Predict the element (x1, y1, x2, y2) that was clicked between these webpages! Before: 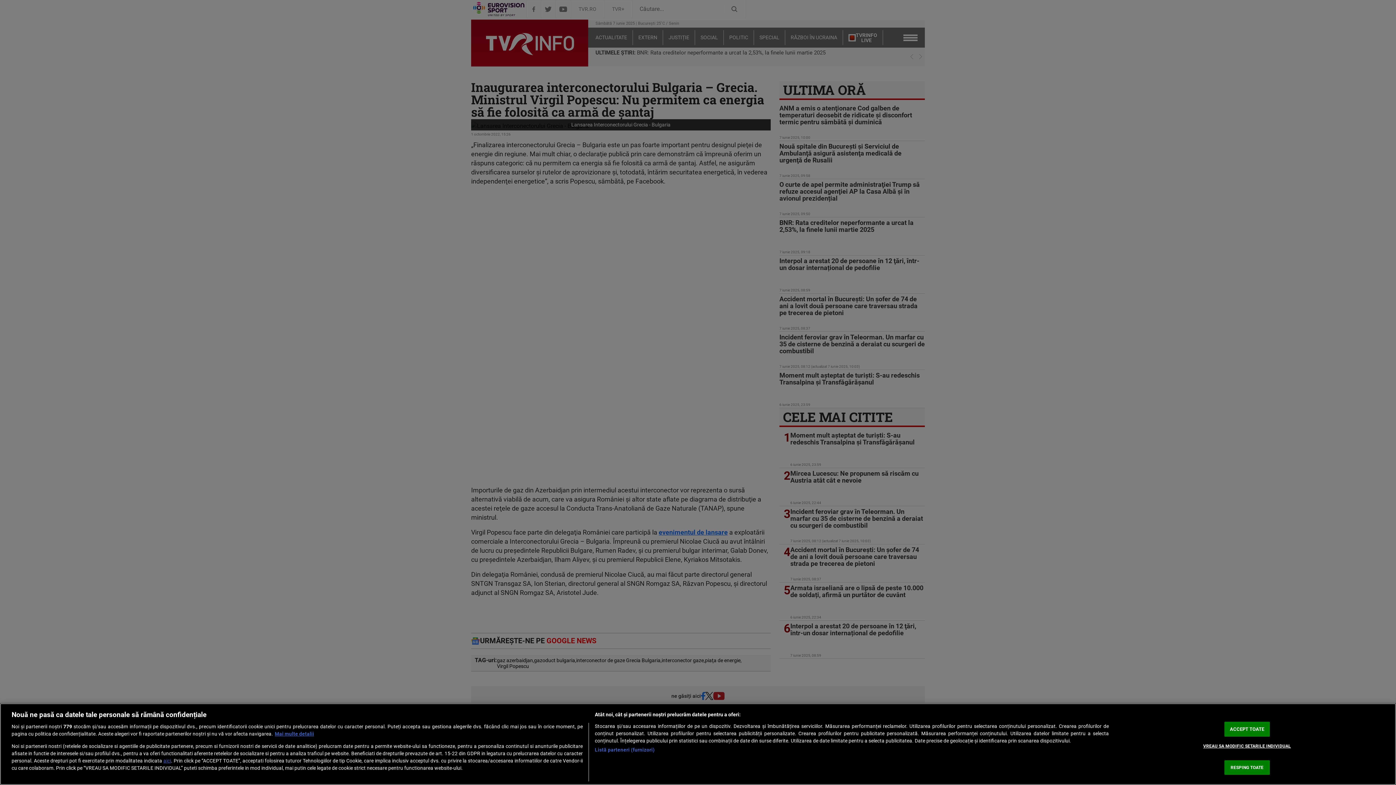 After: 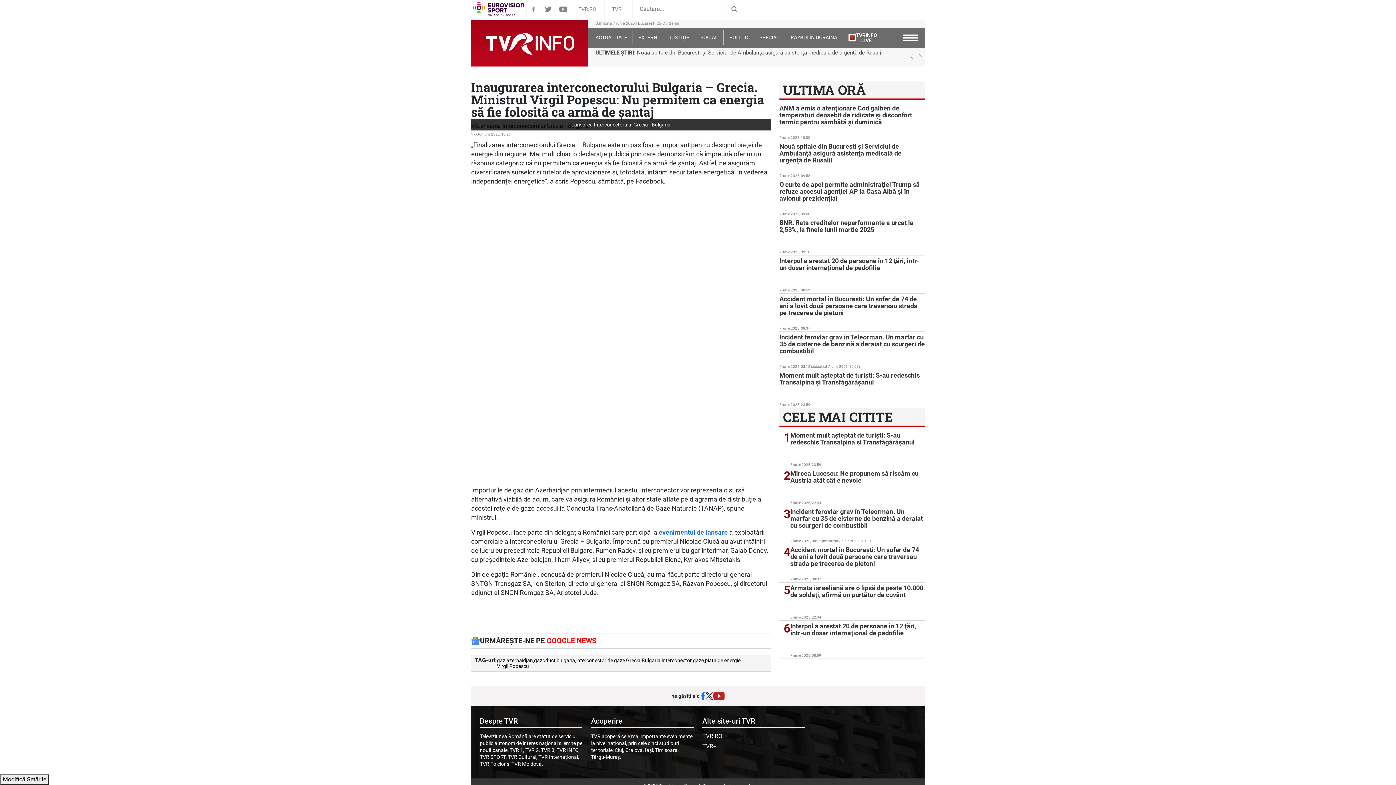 Action: label: ACCEPT TOATE bbox: (1224, 722, 1270, 736)